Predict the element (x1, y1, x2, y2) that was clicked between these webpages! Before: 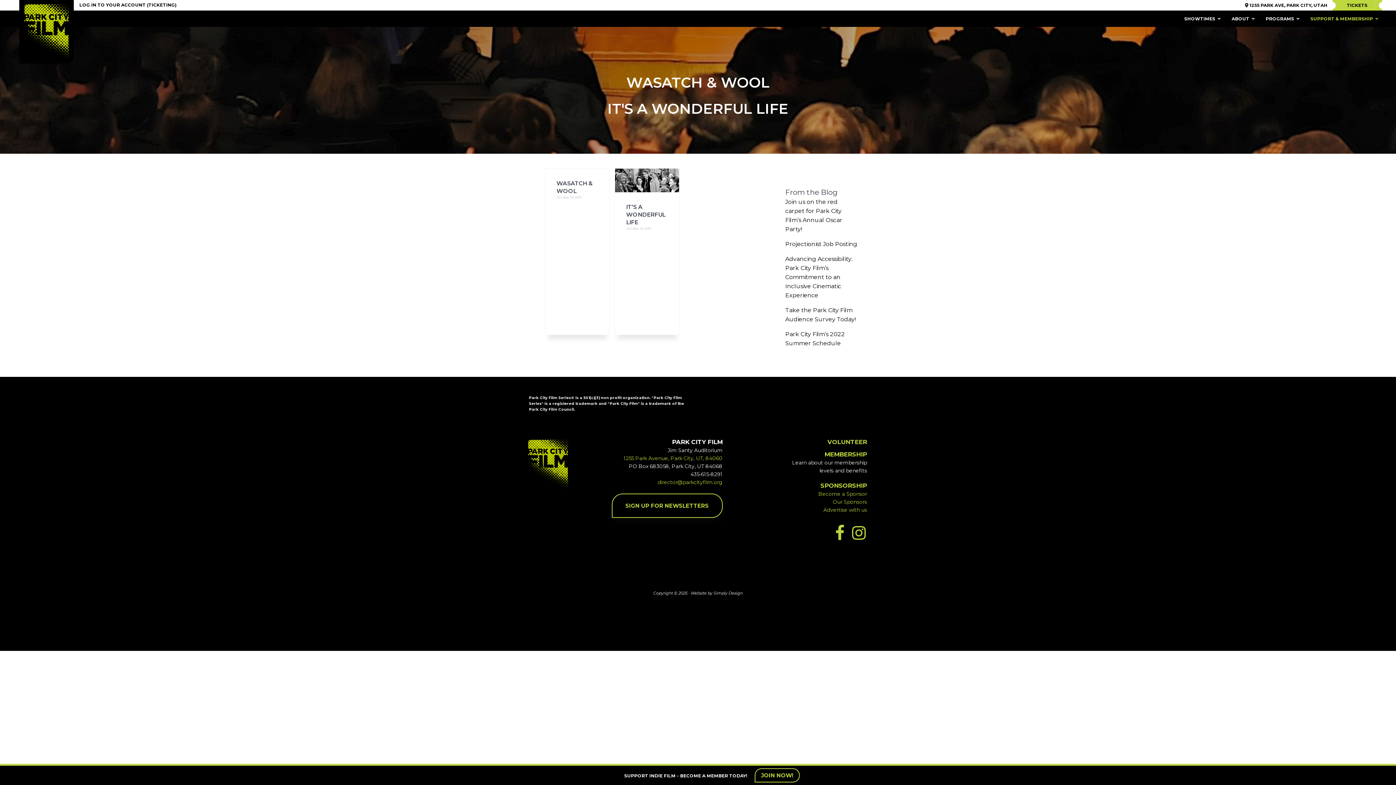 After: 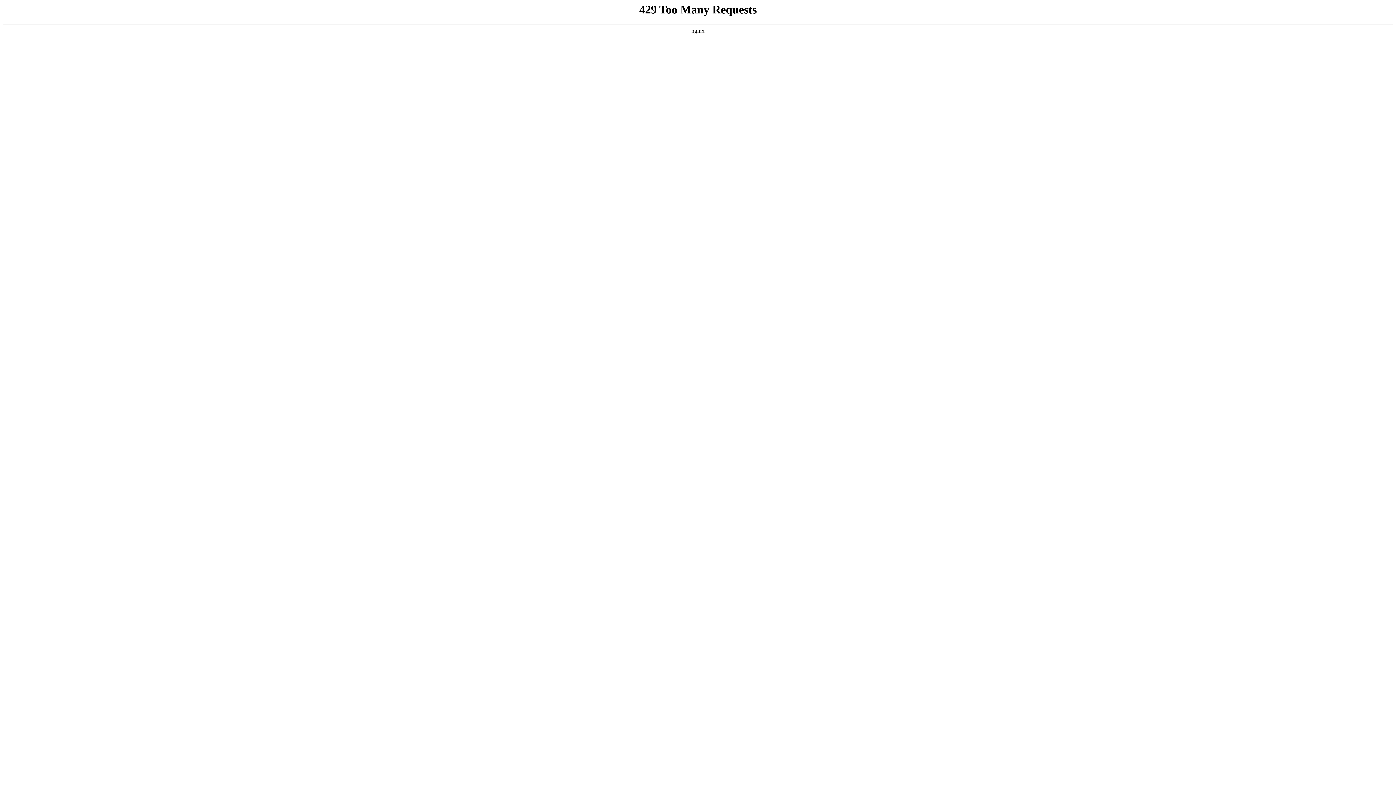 Action: label: SIGN UP FOR NEWSLETTERS bbox: (611, 493, 722, 518)